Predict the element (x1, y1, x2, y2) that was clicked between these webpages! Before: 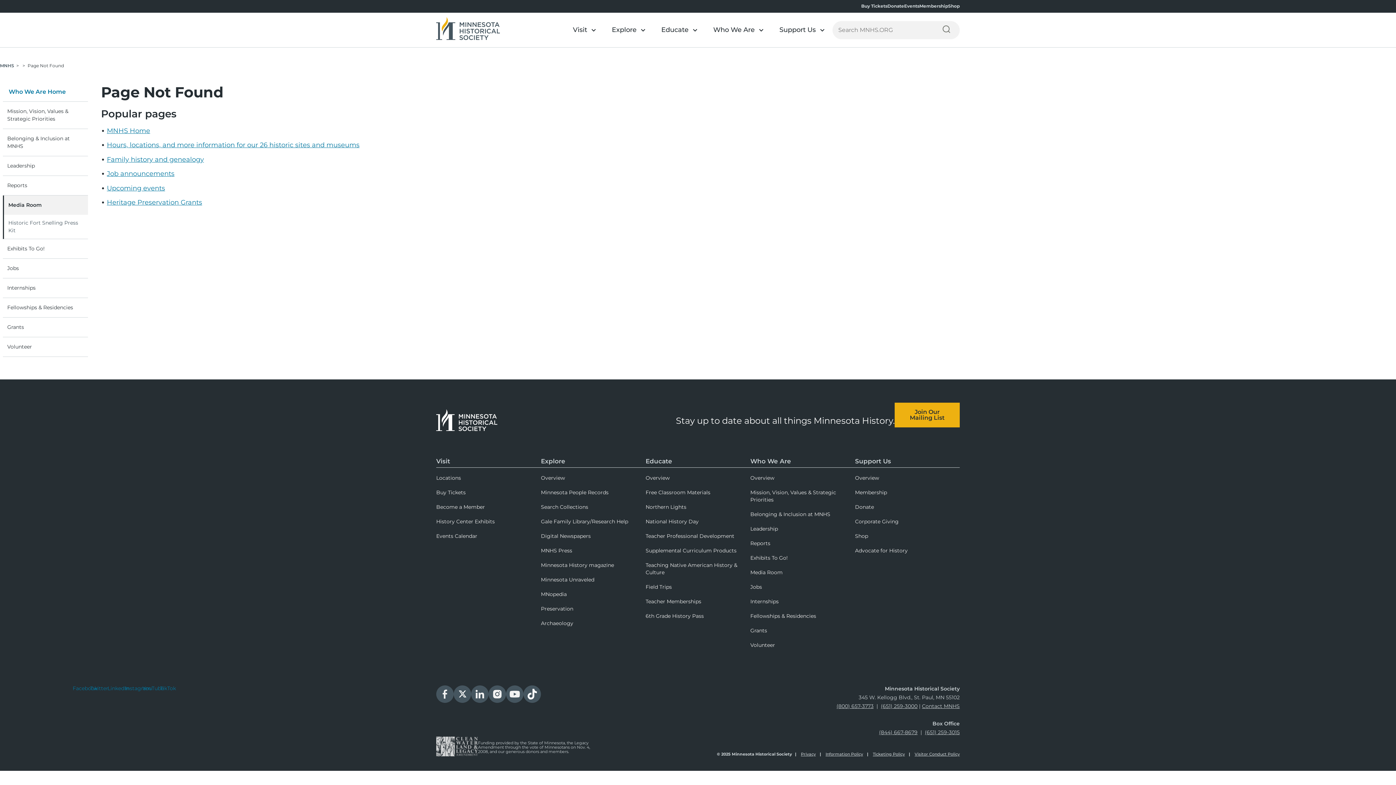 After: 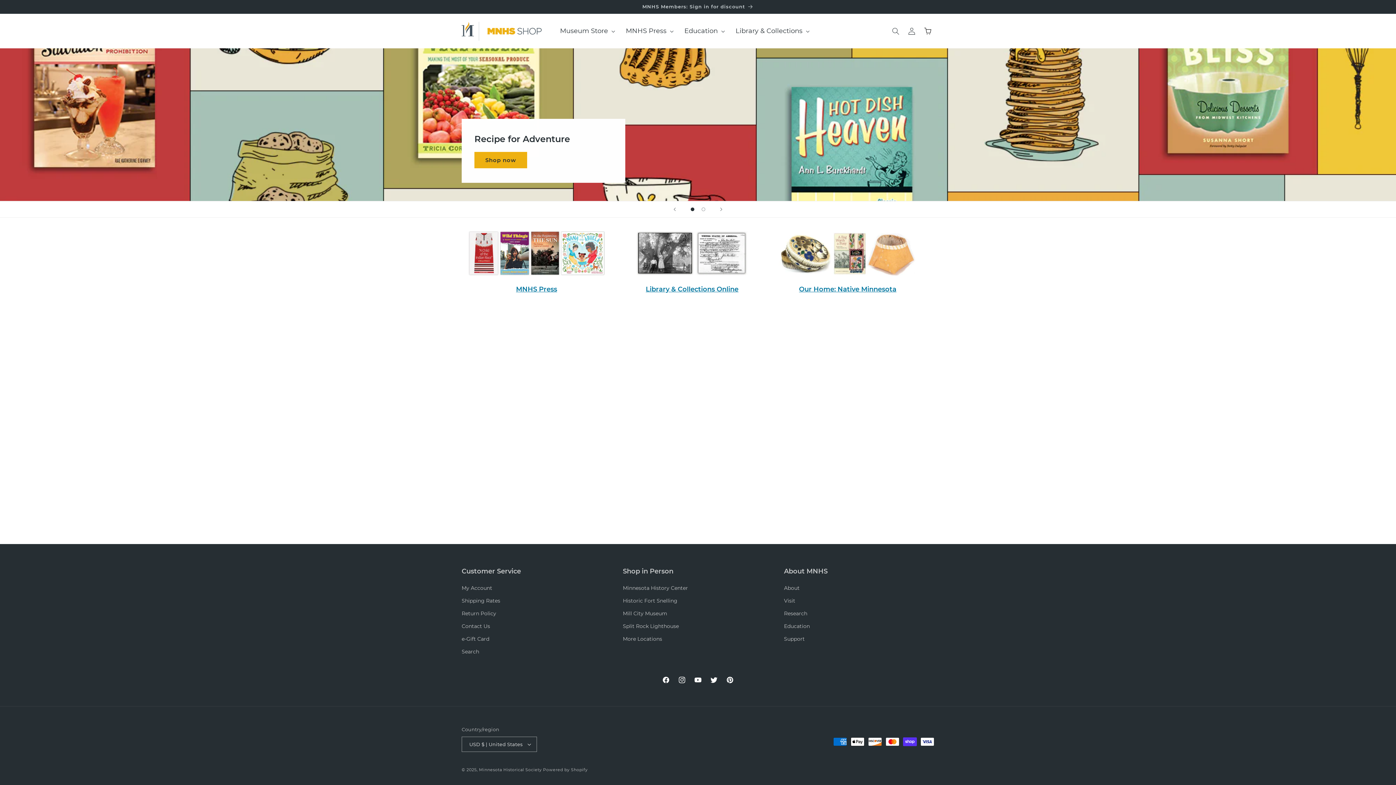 Action: bbox: (855, 530, 960, 542) label: Shop